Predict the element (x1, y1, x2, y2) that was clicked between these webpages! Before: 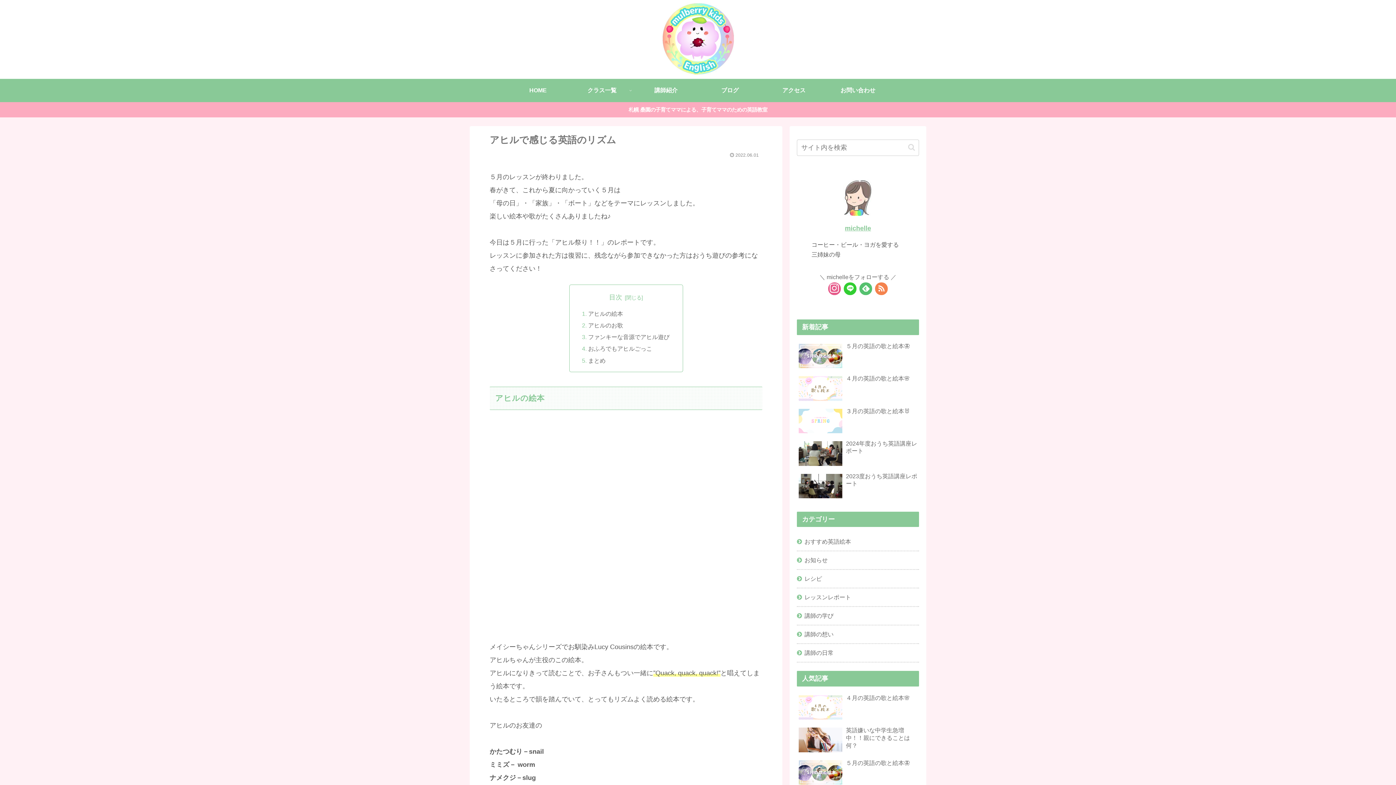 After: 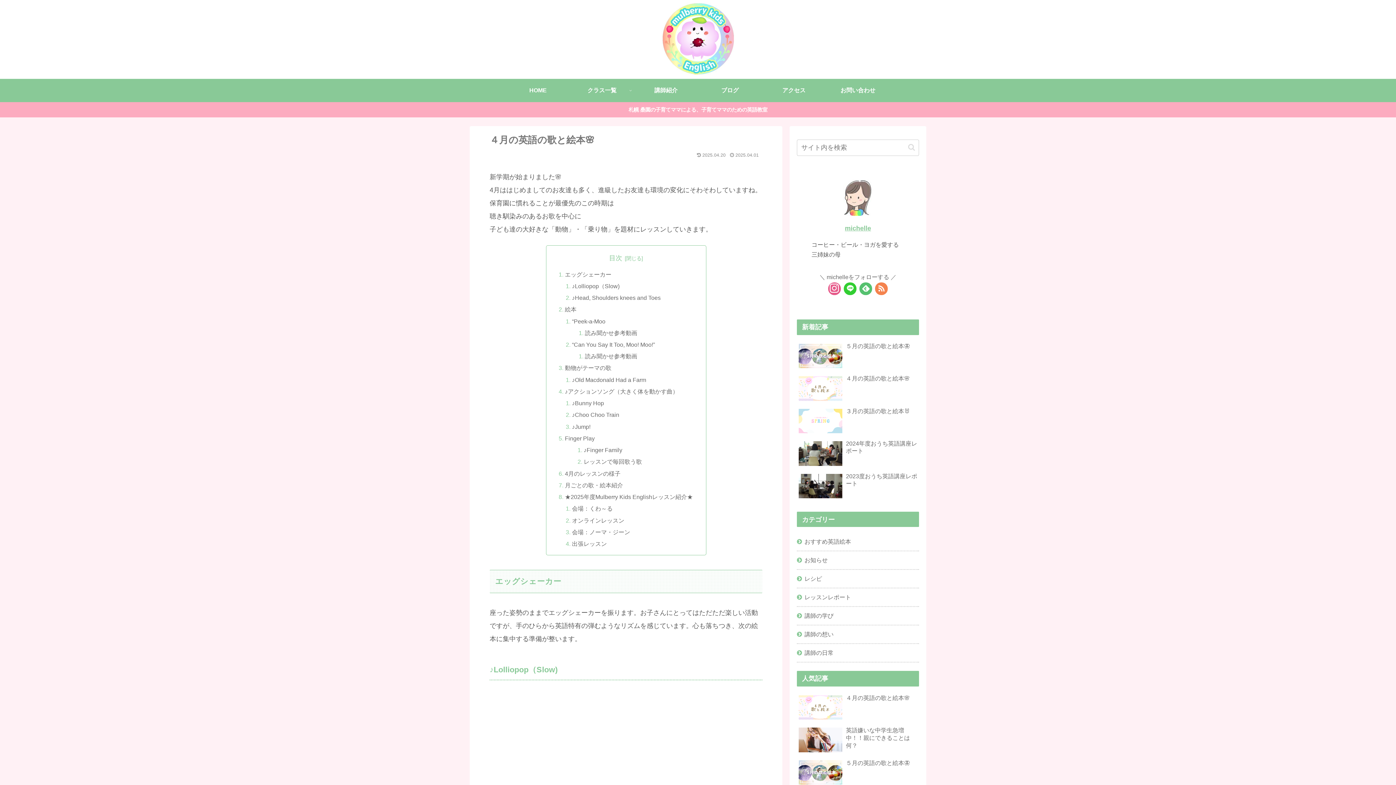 Action: bbox: (797, 373, 919, 404) label: ４月の英語の歌と絵本🌸